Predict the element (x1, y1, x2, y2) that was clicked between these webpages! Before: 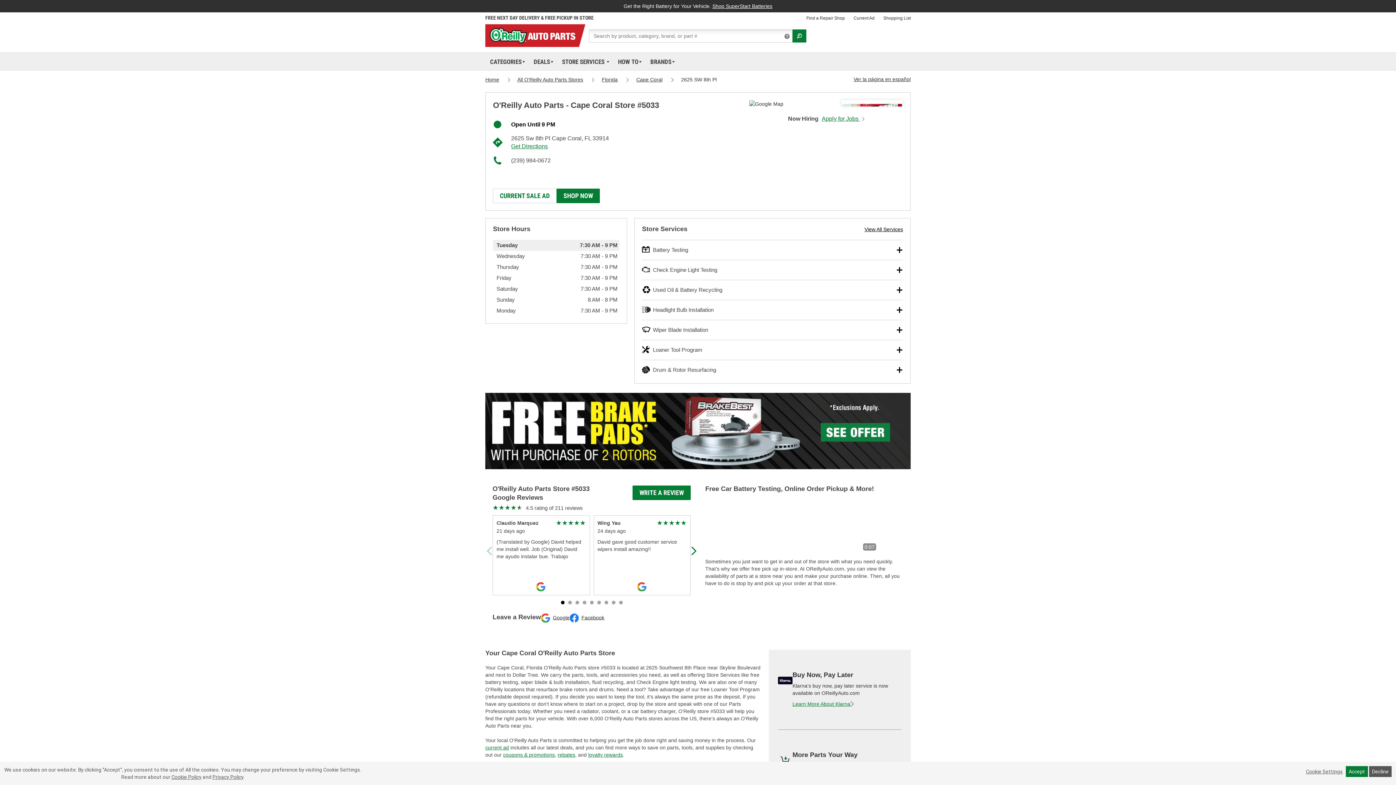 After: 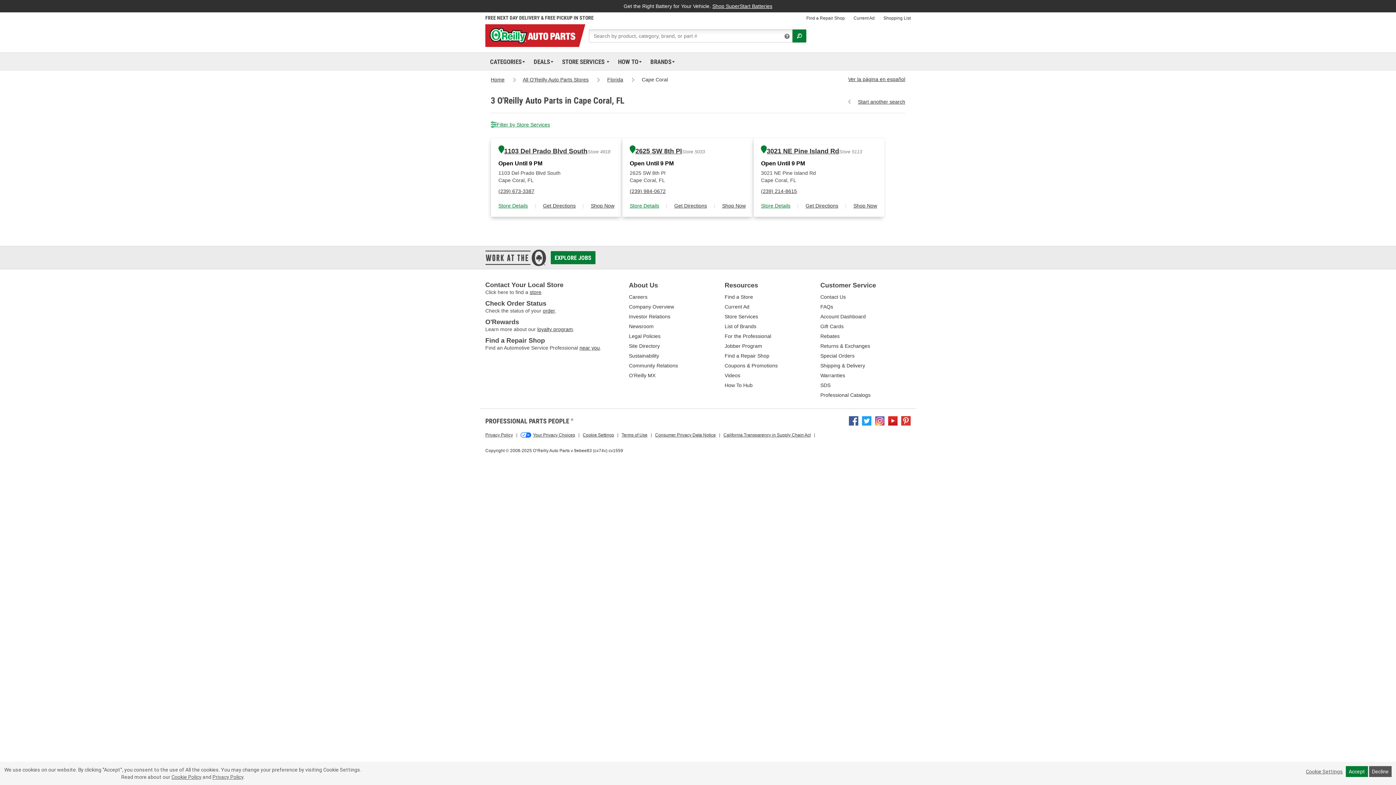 Action: bbox: (636, 76, 662, 82) label: Cape Coral